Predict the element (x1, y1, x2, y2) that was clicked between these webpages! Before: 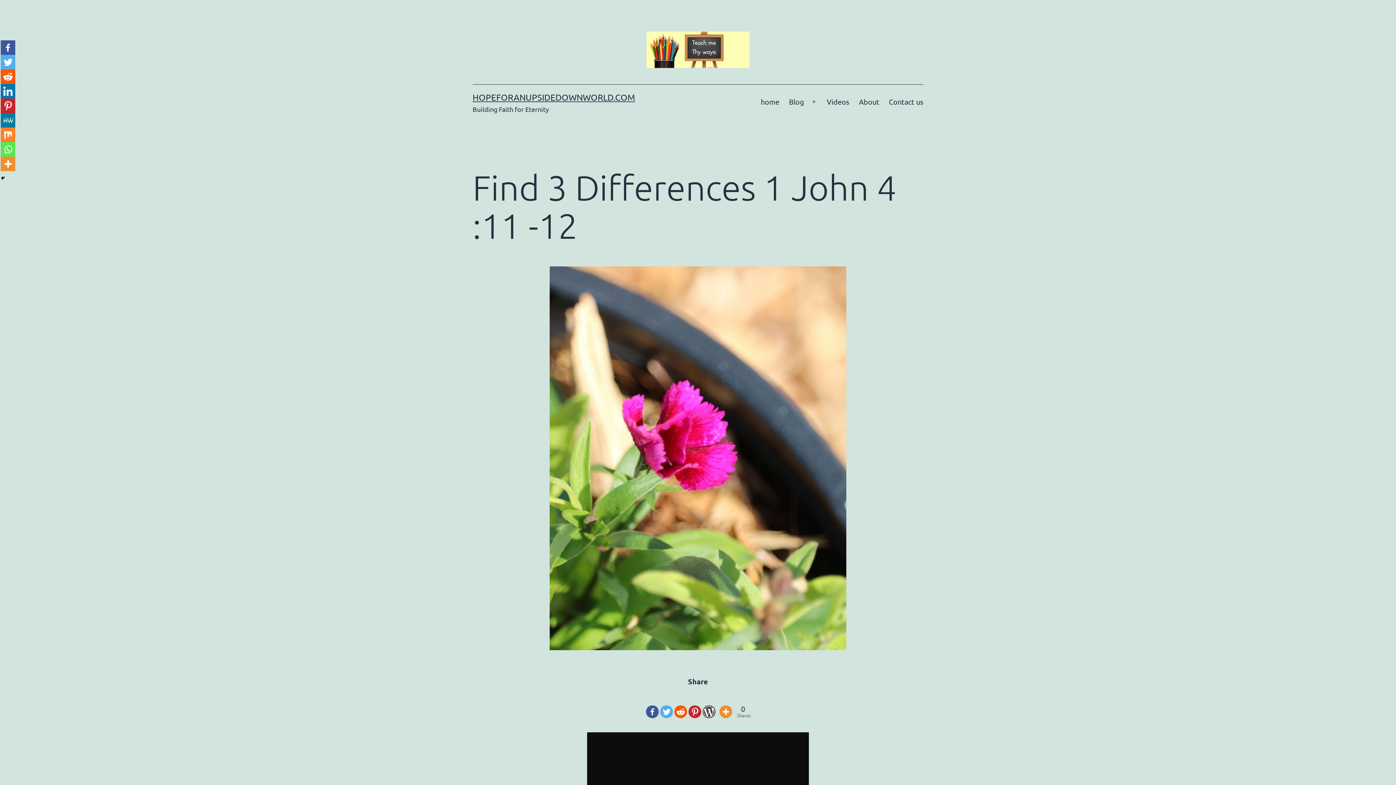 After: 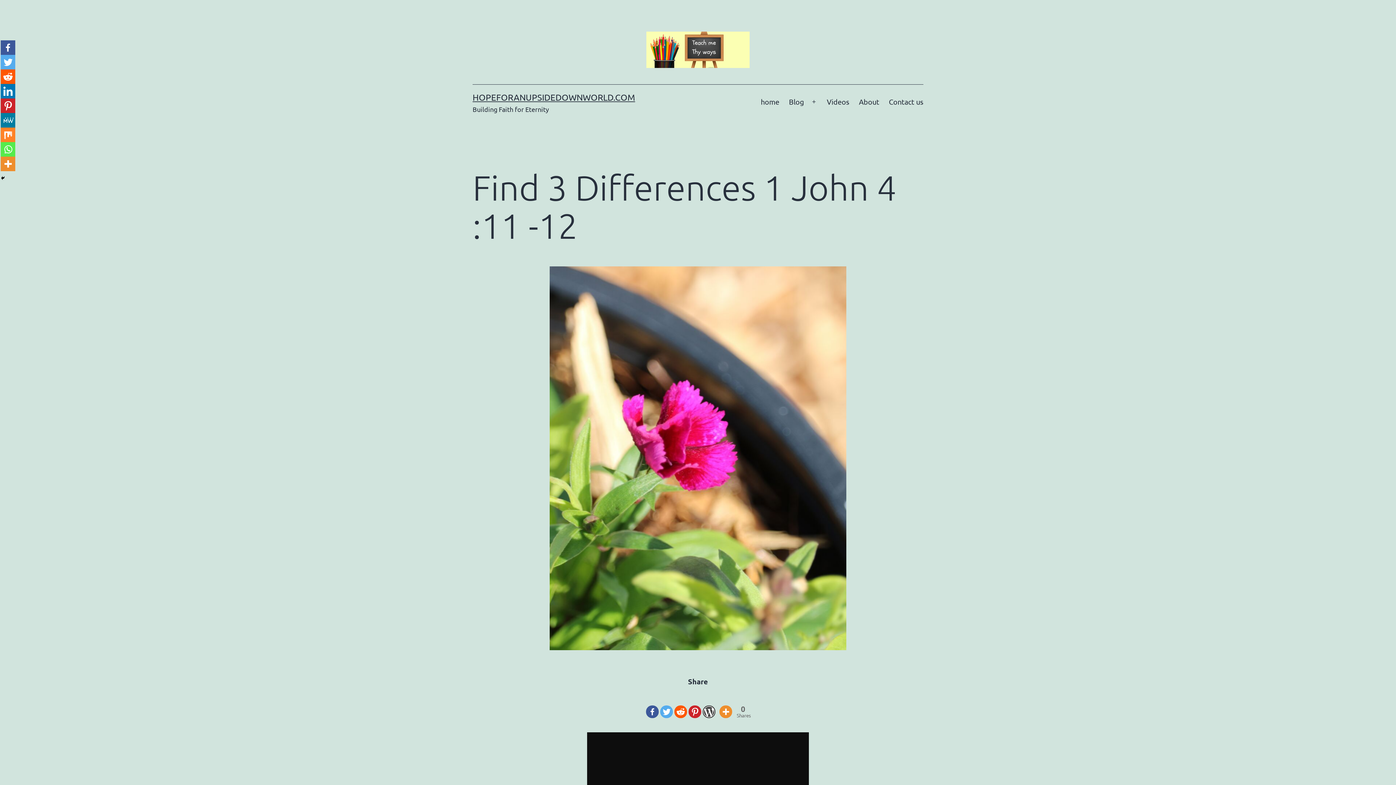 Action: bbox: (0, 69, 15, 84)